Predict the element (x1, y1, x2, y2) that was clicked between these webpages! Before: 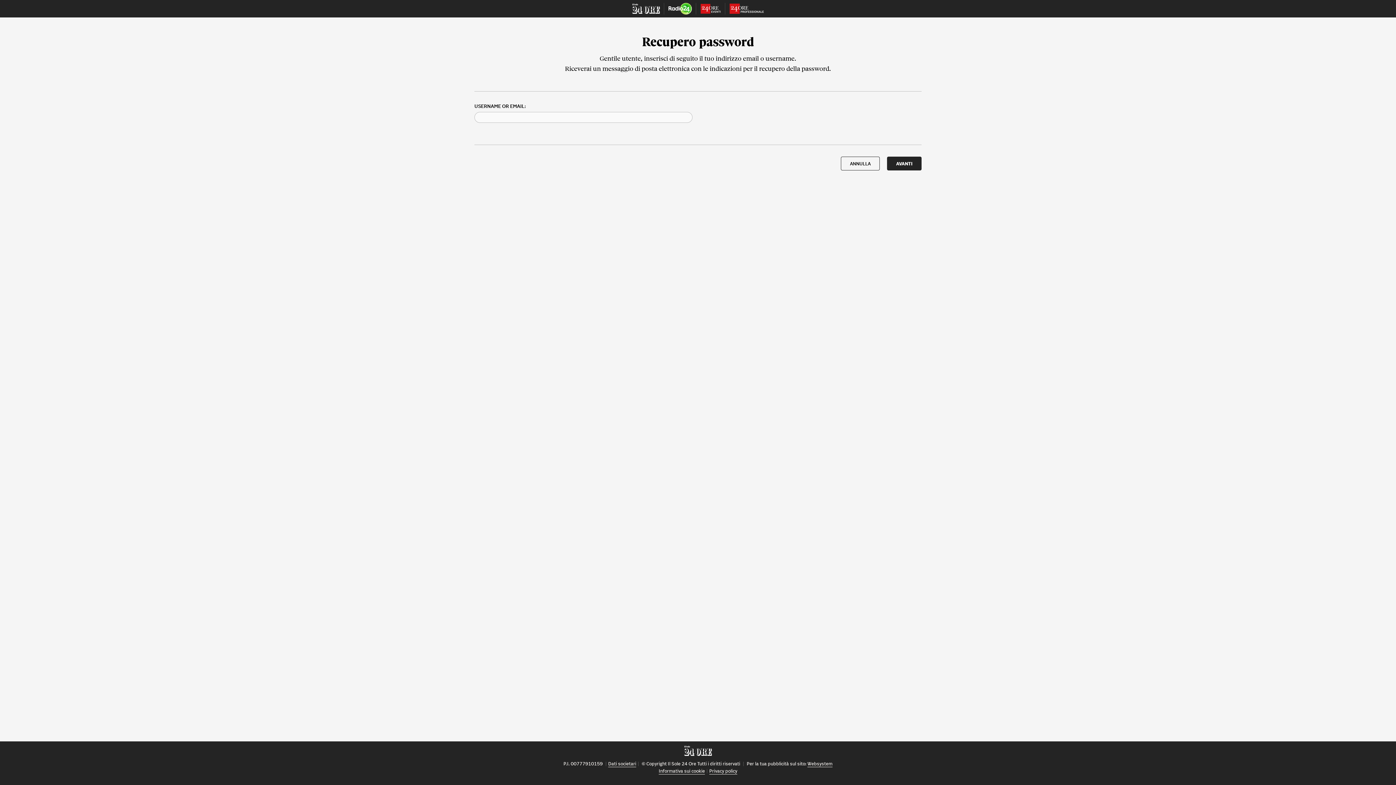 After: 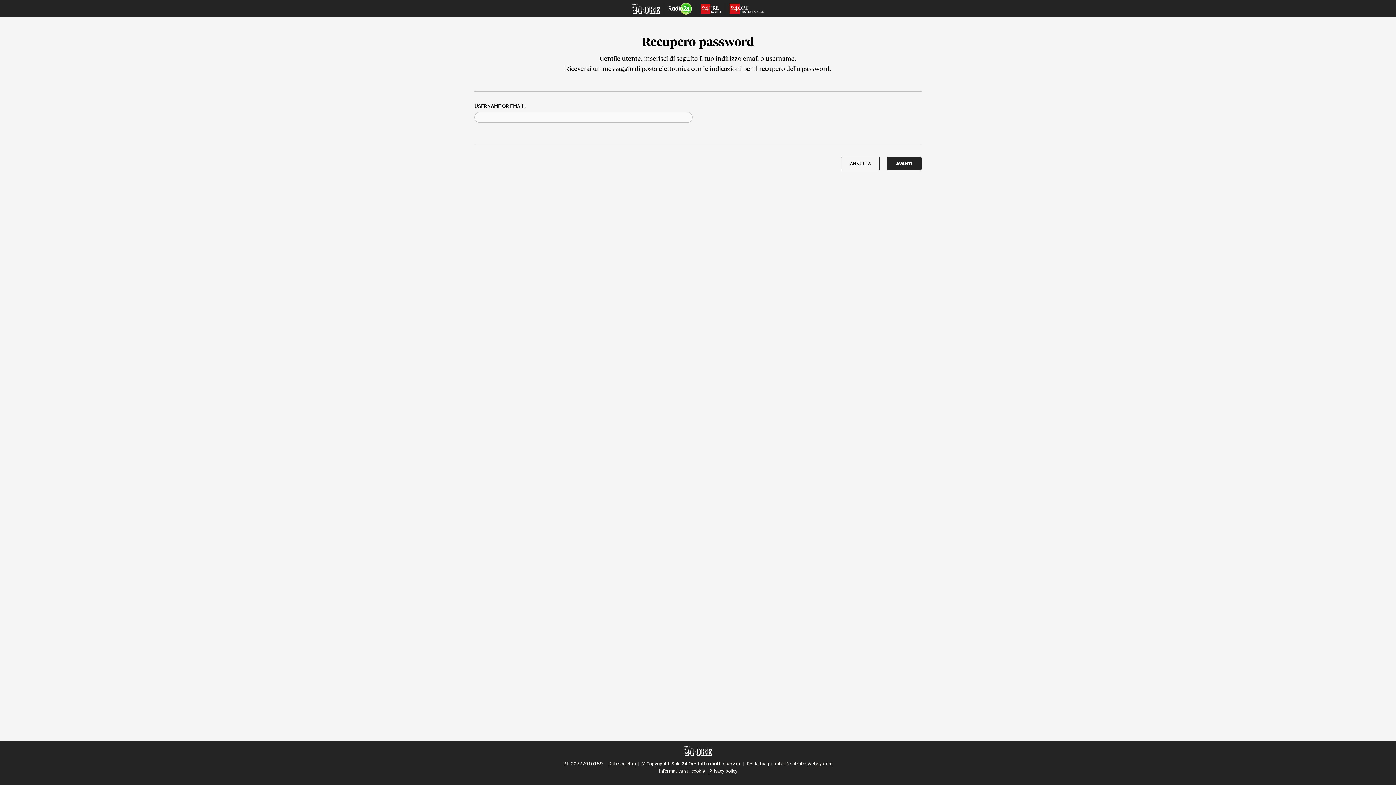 Action: bbox: (700, 3, 721, 13)